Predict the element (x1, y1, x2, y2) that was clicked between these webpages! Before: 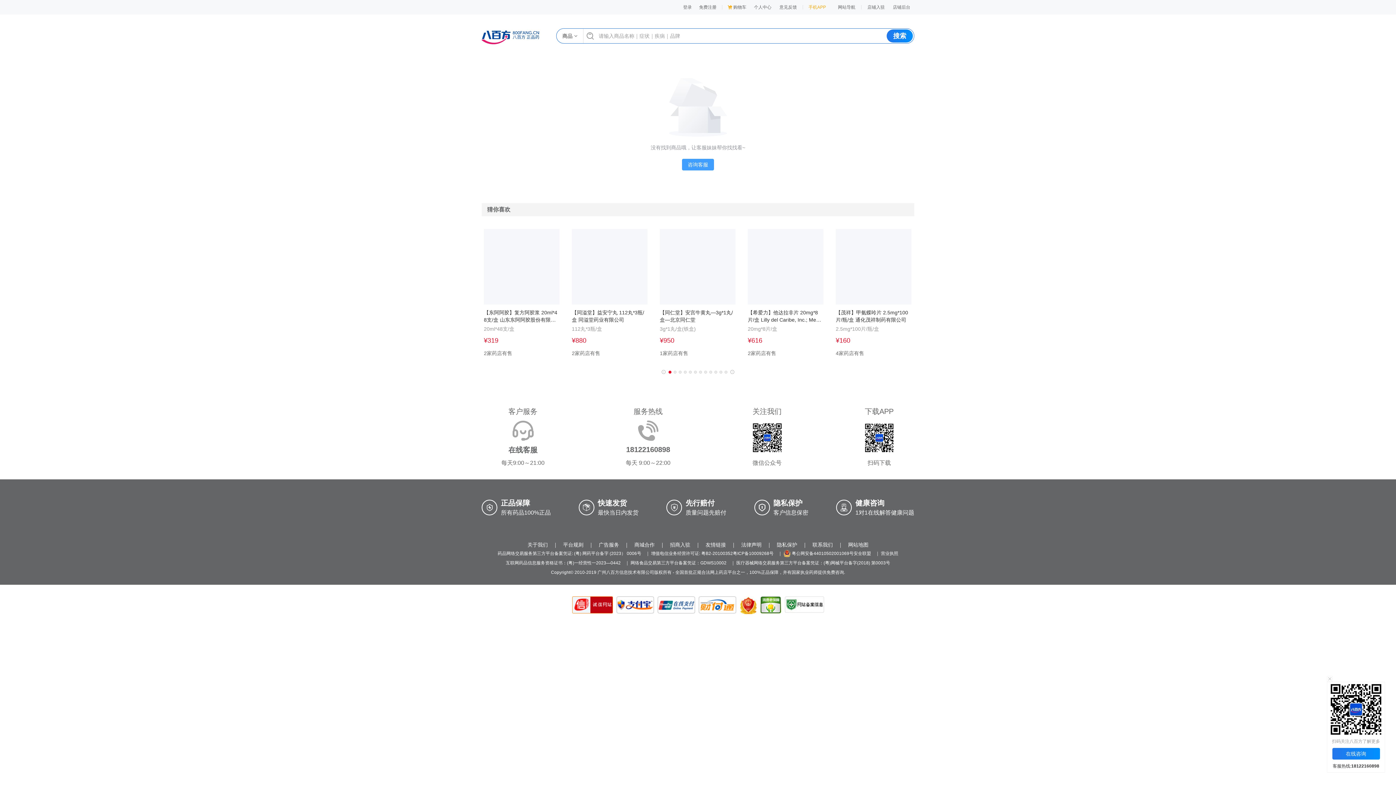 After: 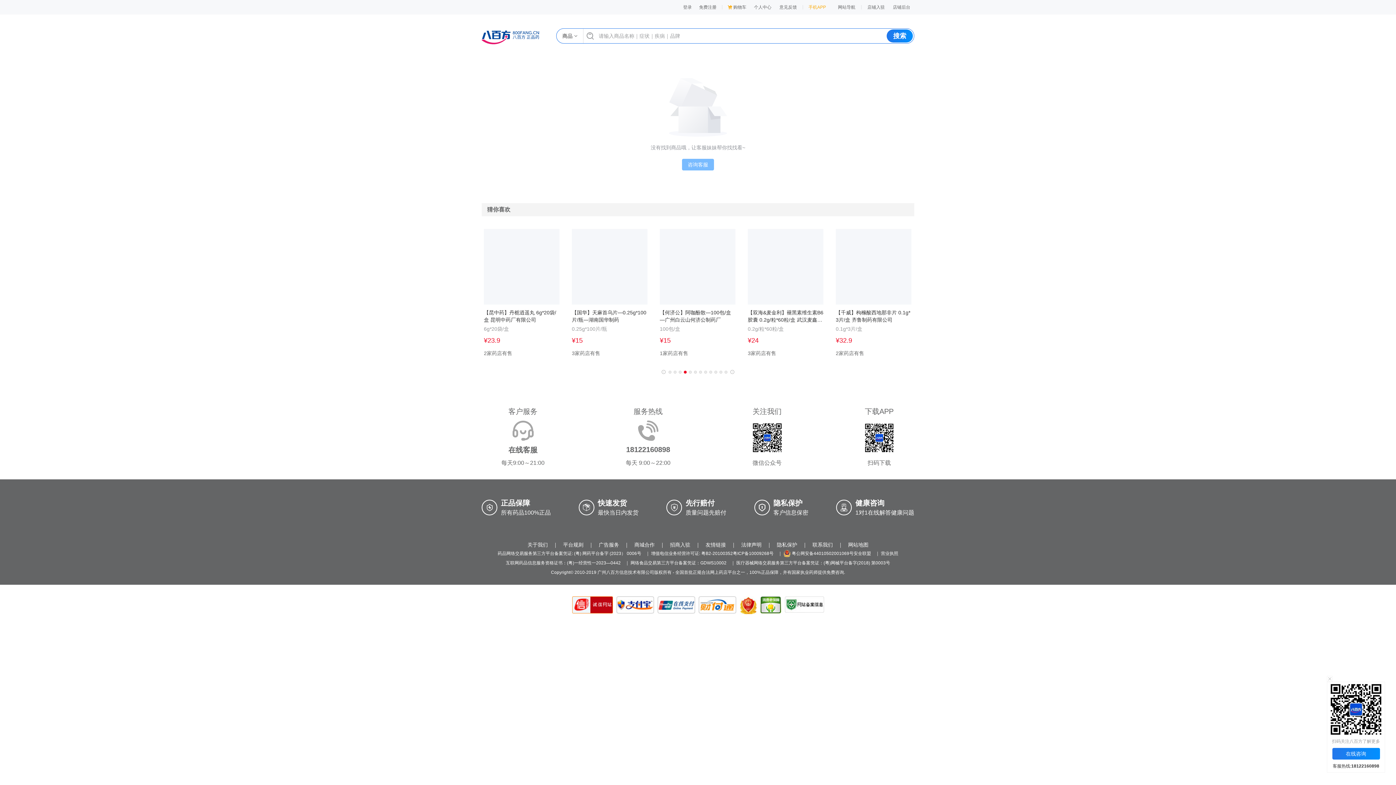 Action: bbox: (682, 158, 714, 170) label: 咨询客服